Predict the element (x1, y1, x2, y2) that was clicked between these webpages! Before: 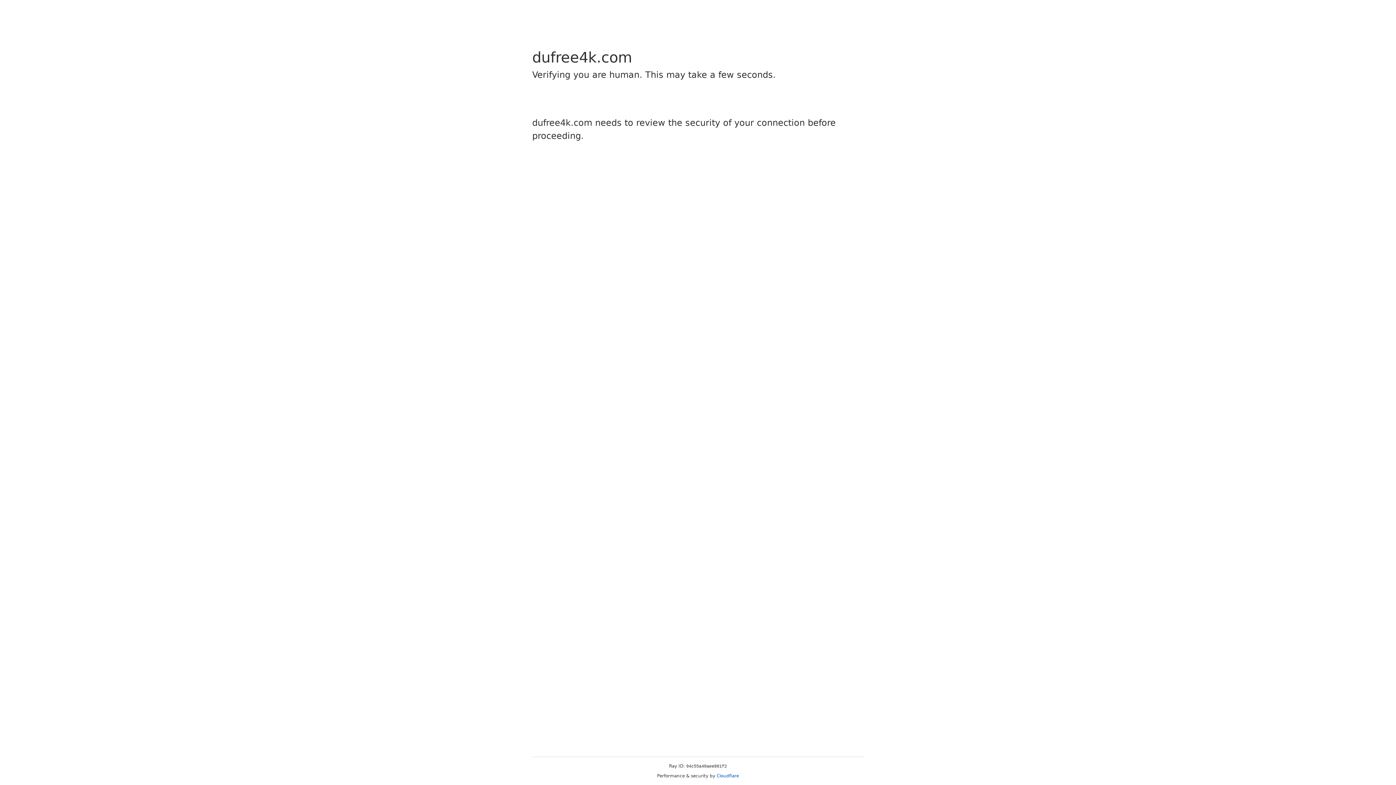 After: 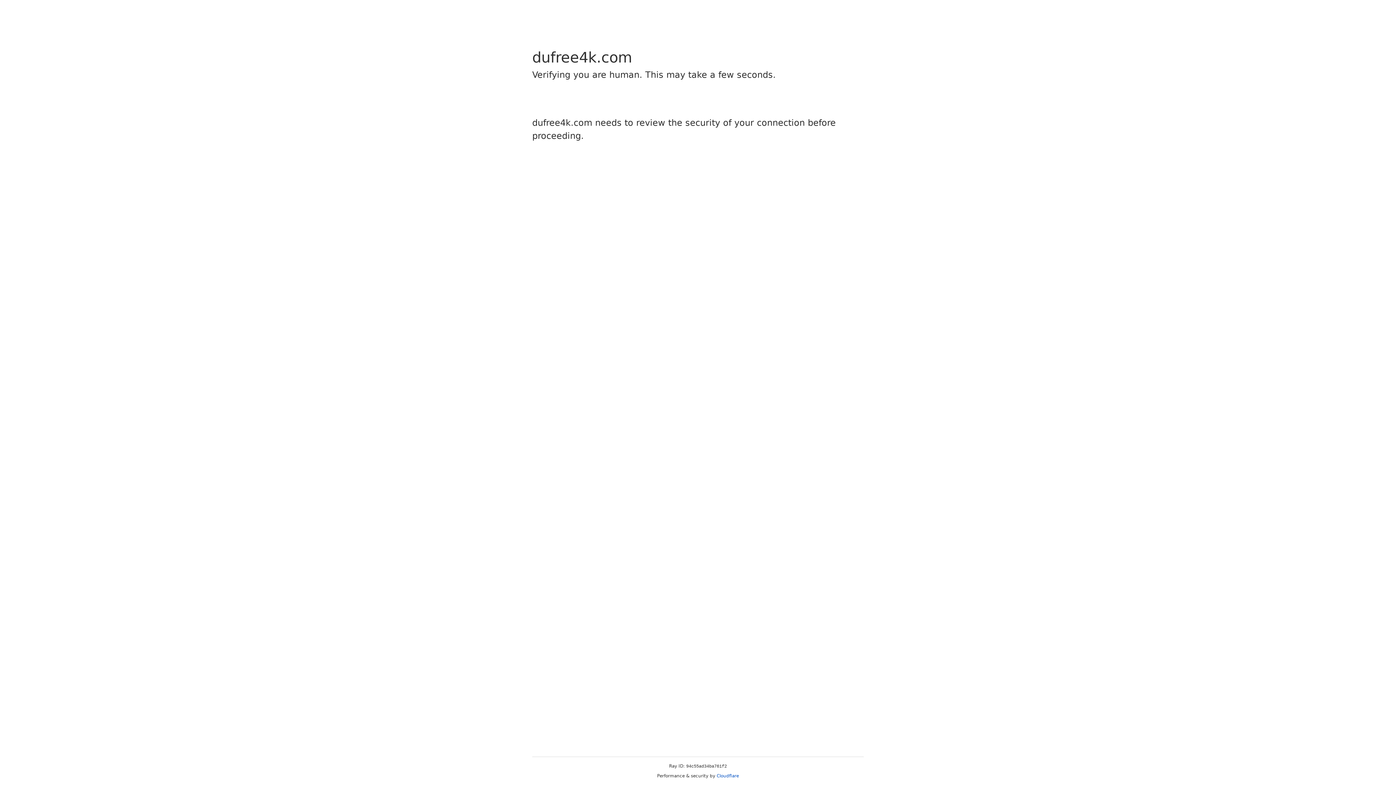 Action: label: Cloudflare bbox: (716, 773, 739, 778)